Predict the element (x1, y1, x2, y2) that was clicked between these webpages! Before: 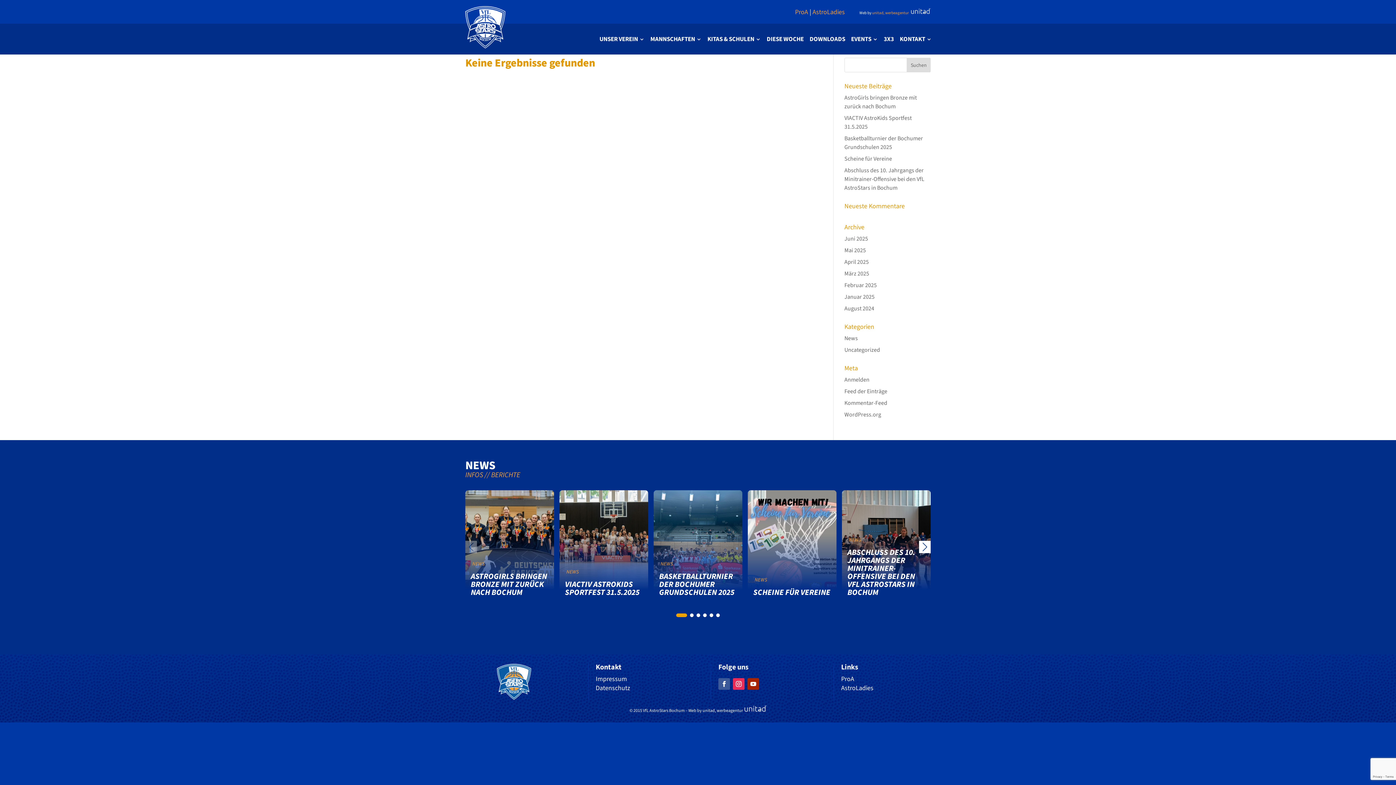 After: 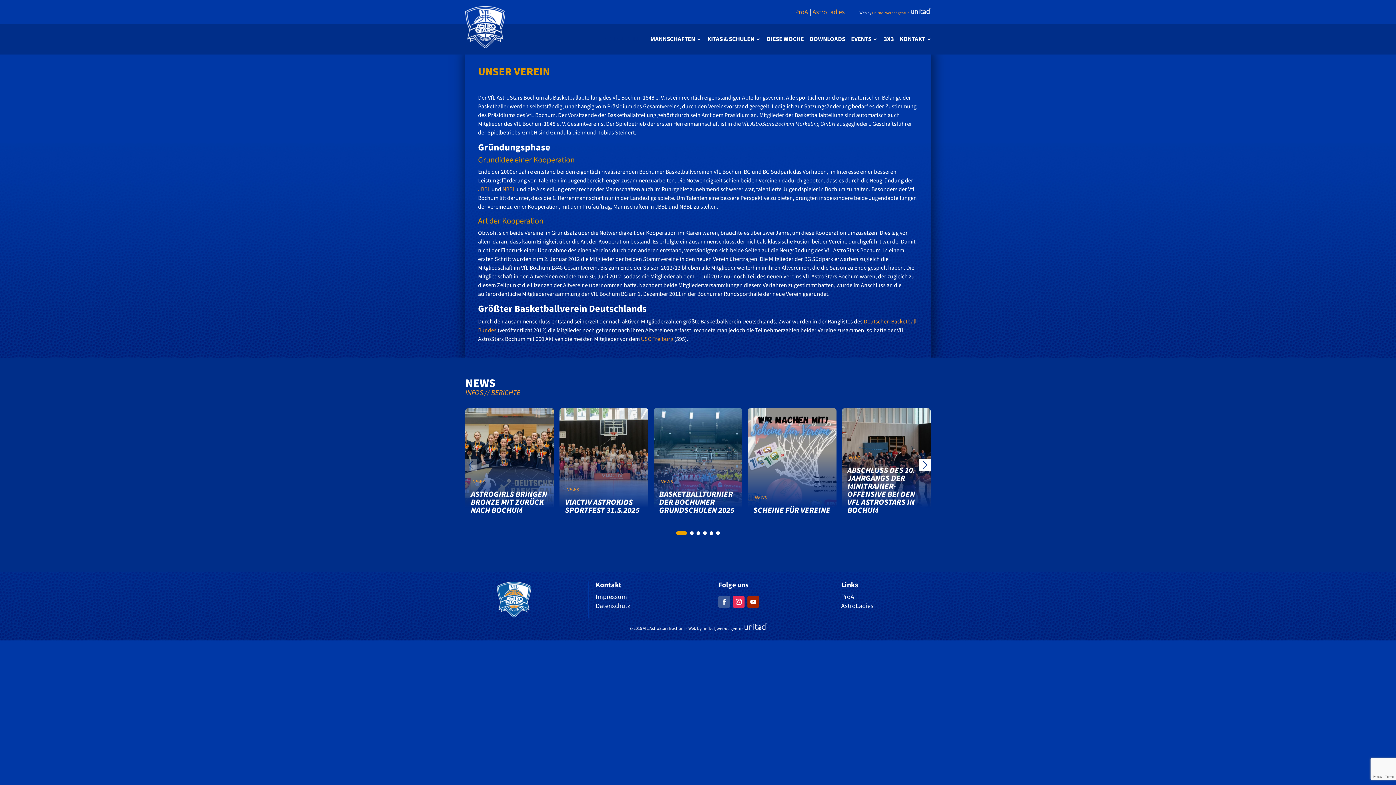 Action: label: UNSER VEREIN bbox: (599, 36, 644, 44)